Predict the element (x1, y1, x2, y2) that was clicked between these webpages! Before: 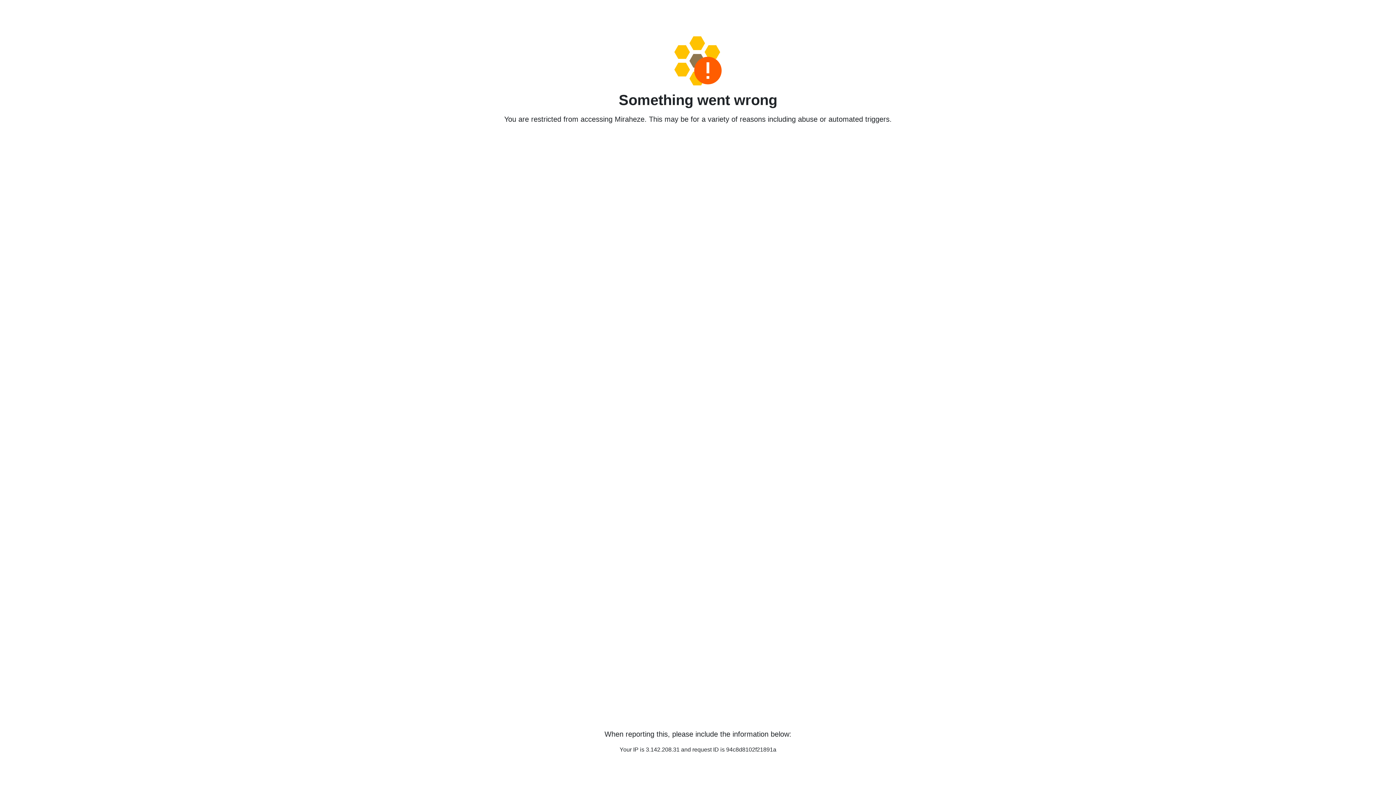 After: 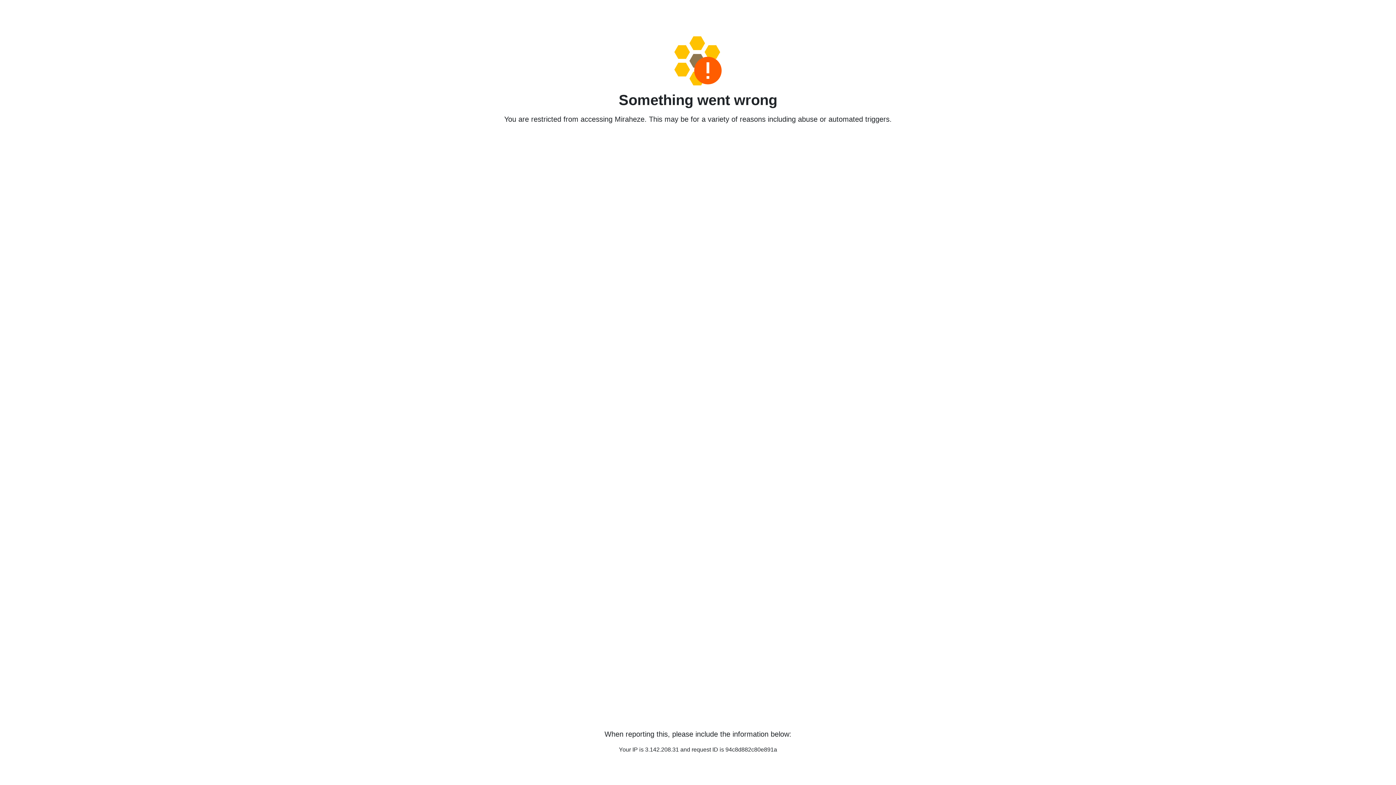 Action: bbox: (458, 36, 938, 85)